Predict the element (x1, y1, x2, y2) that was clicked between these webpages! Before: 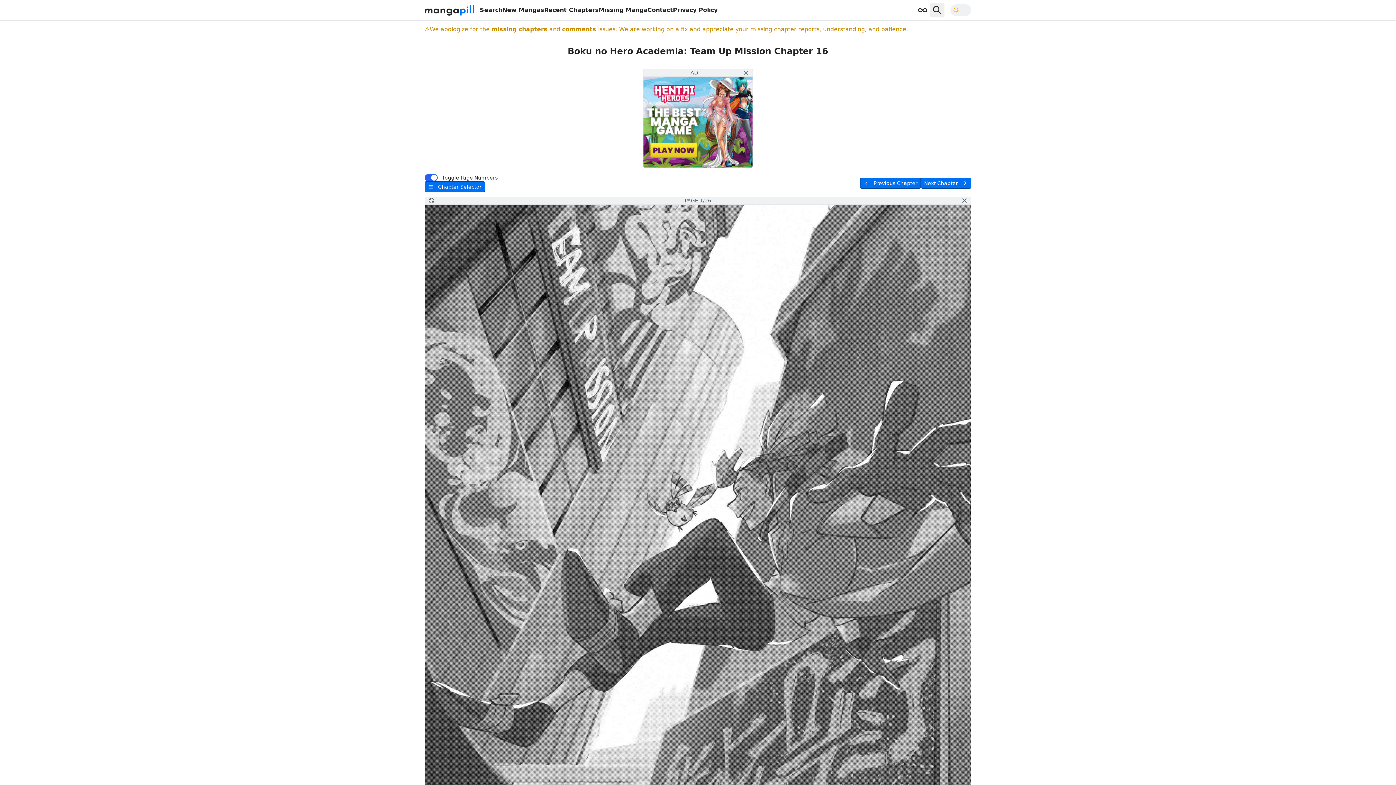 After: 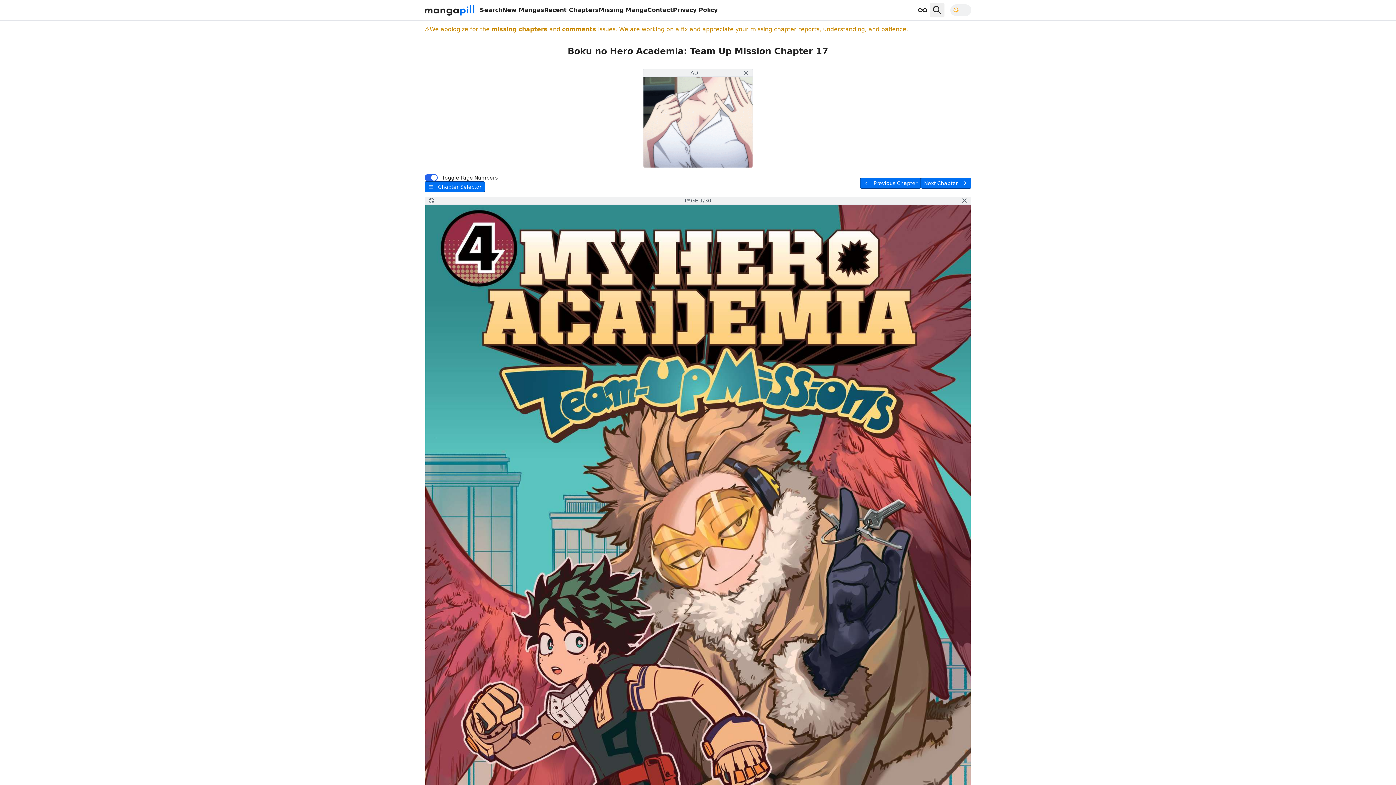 Action: label: Next Chapter bbox: (921, 177, 971, 188)